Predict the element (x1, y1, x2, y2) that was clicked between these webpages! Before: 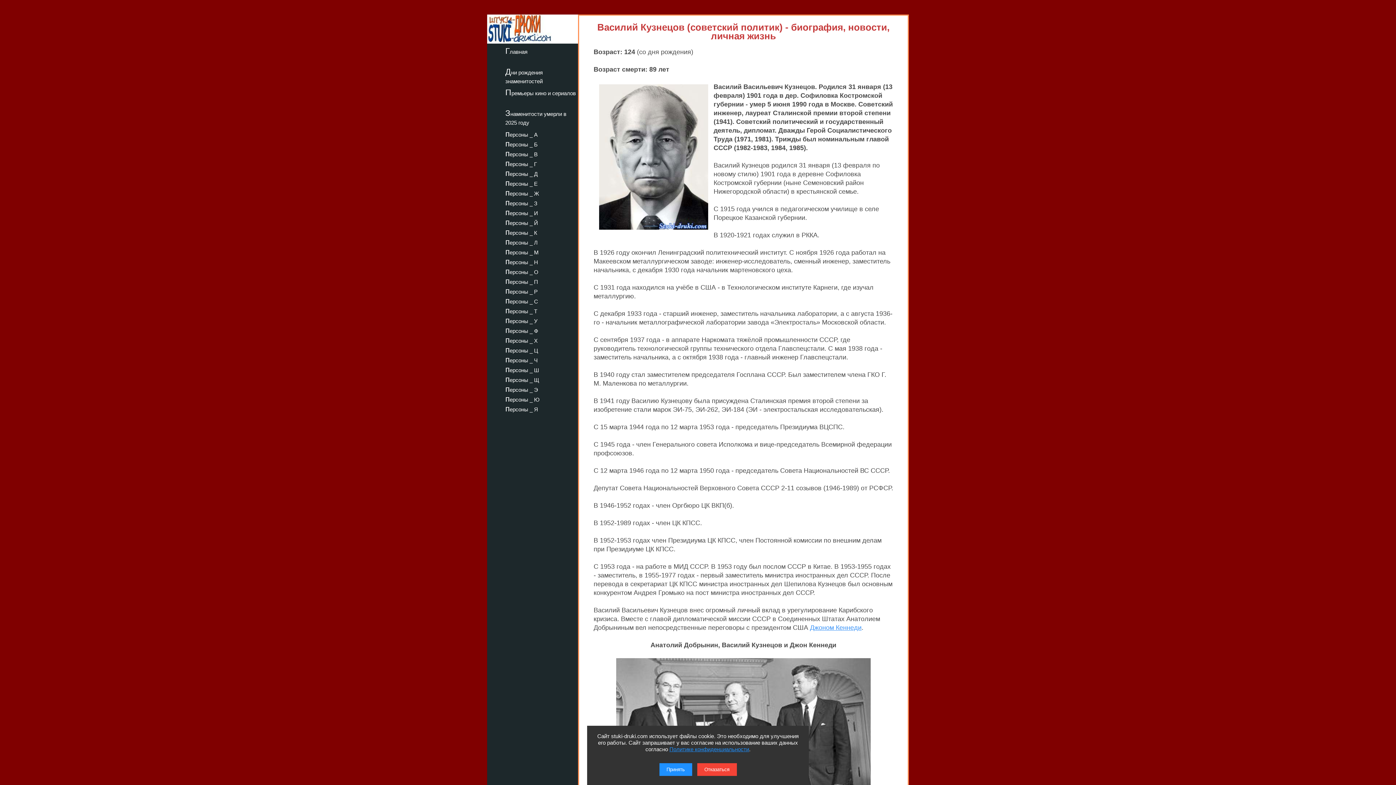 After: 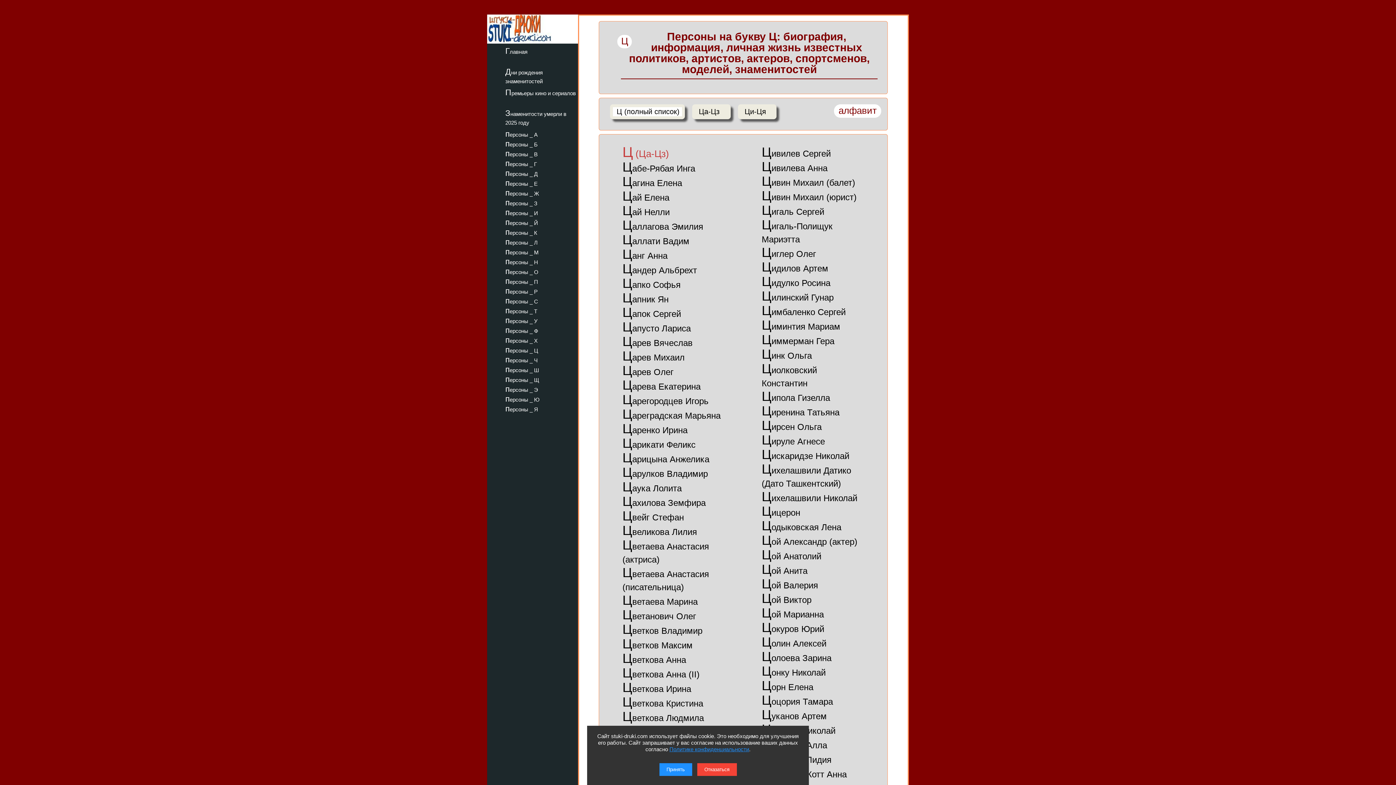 Action: bbox: (487, 344, 578, 355) label: персоны _ Ц